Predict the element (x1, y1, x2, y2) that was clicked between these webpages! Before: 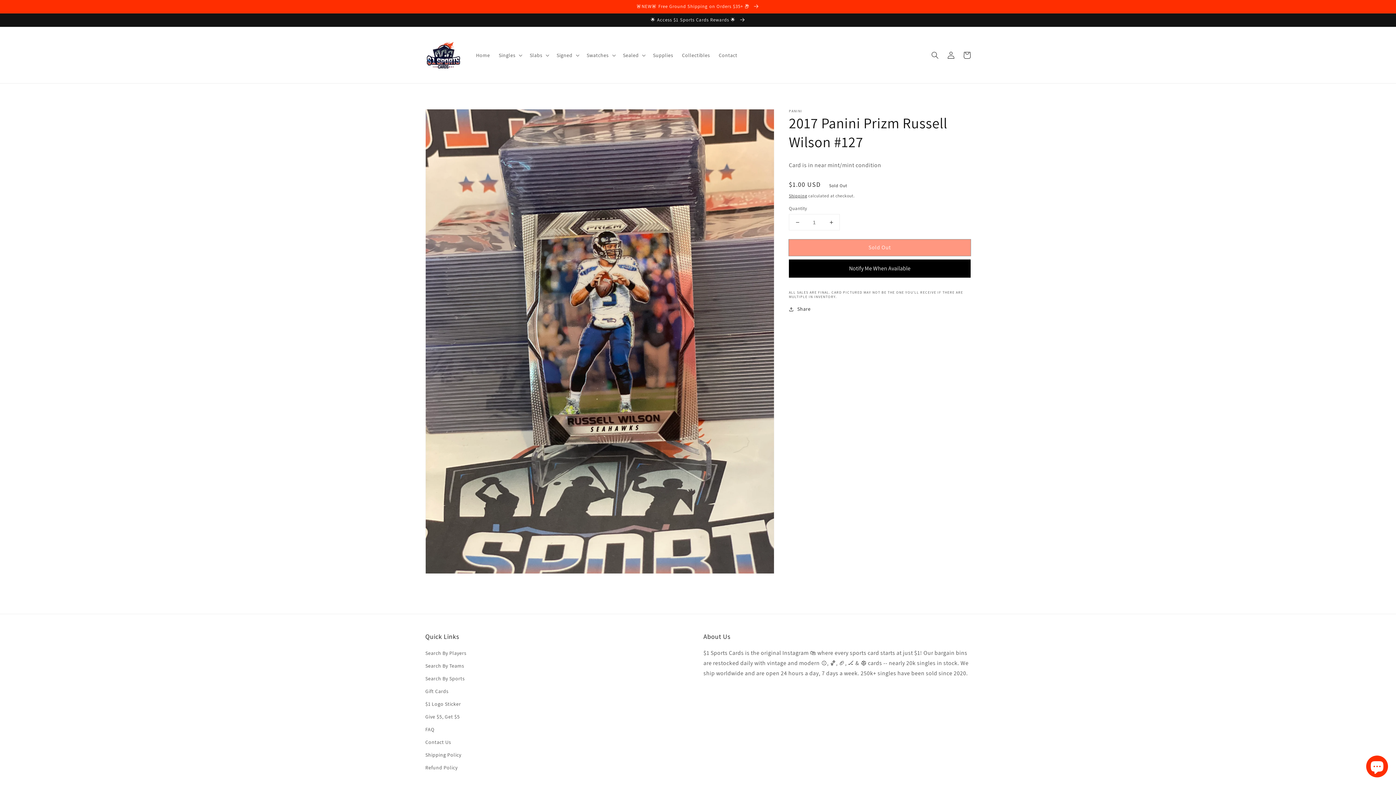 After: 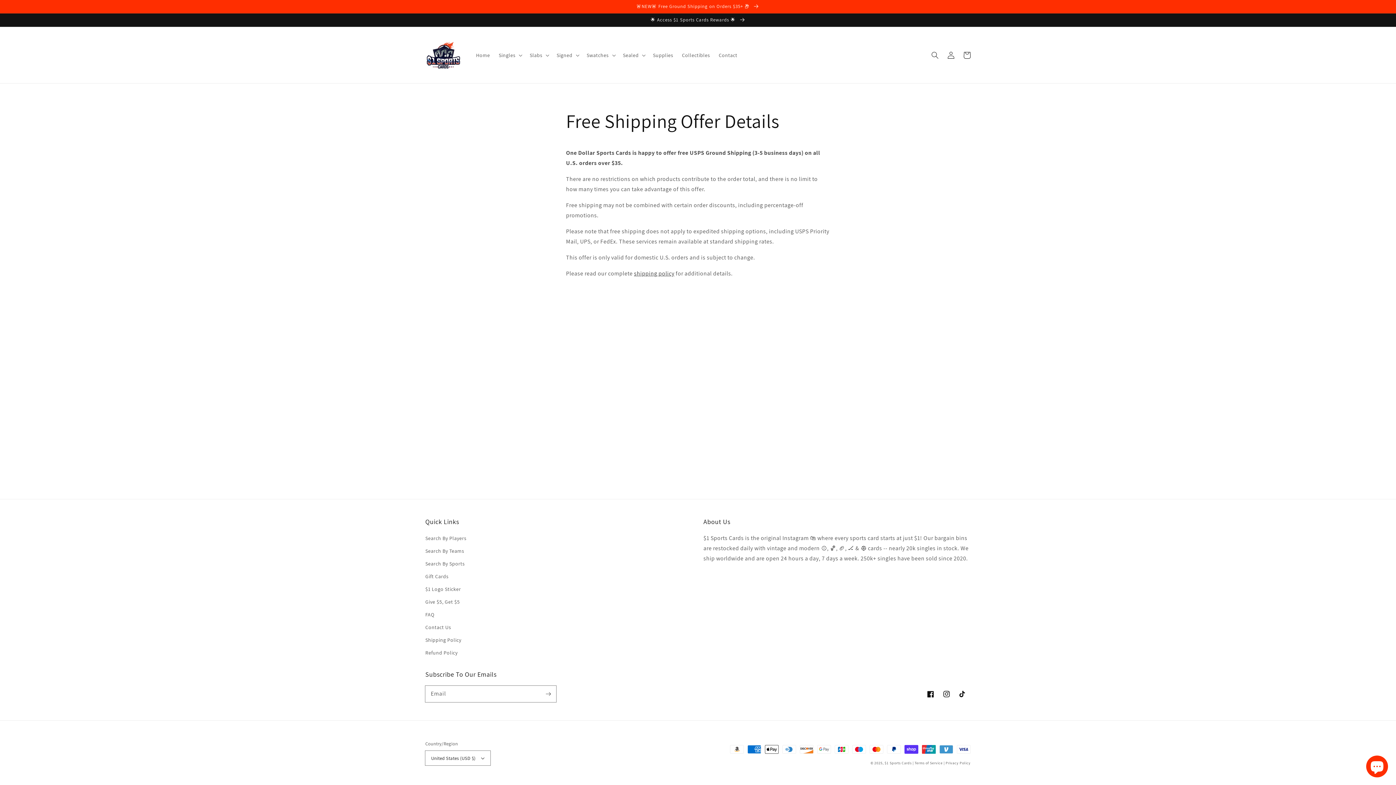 Action: bbox: (0, 0, 1396, 13) label: 🚨NEW🚨 Free Ground Shipping on Orders $35+ 📦 